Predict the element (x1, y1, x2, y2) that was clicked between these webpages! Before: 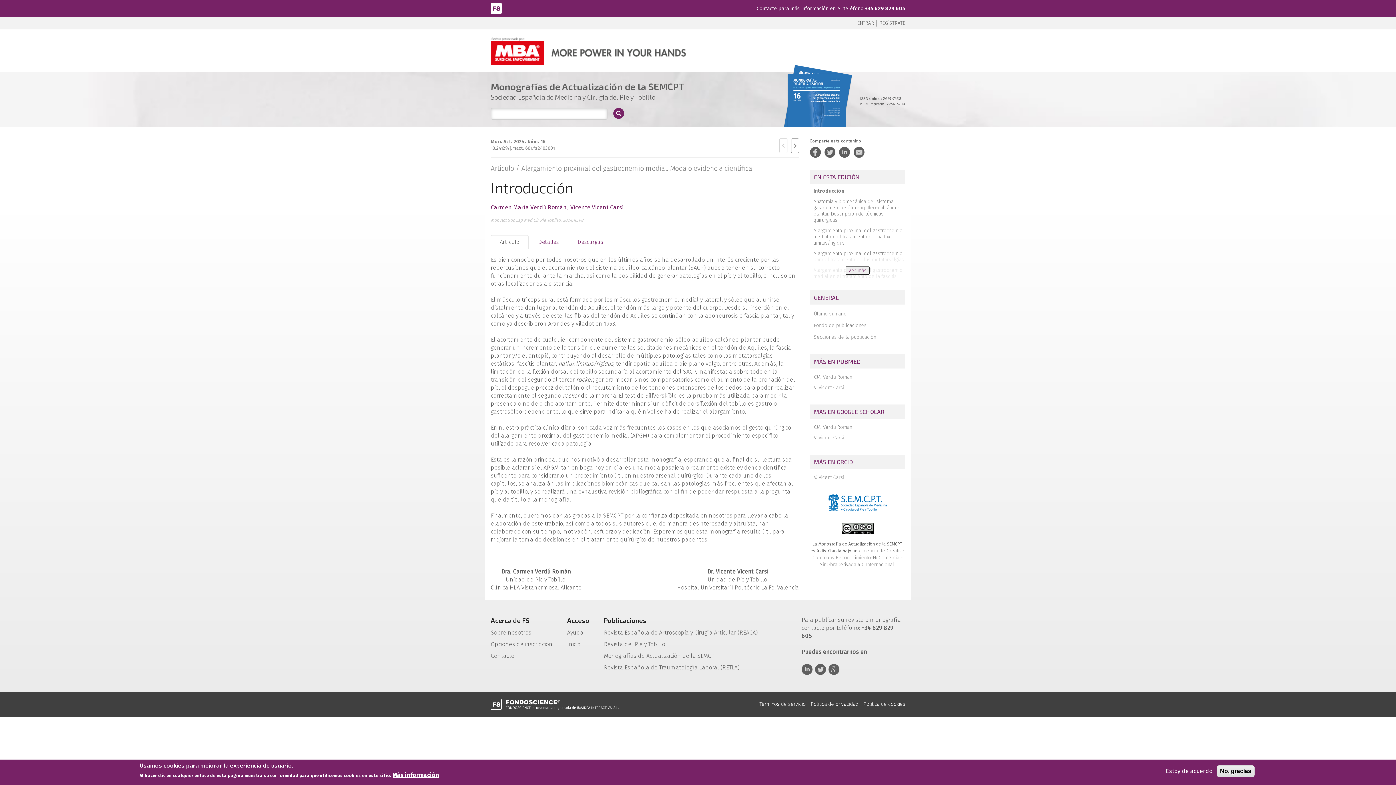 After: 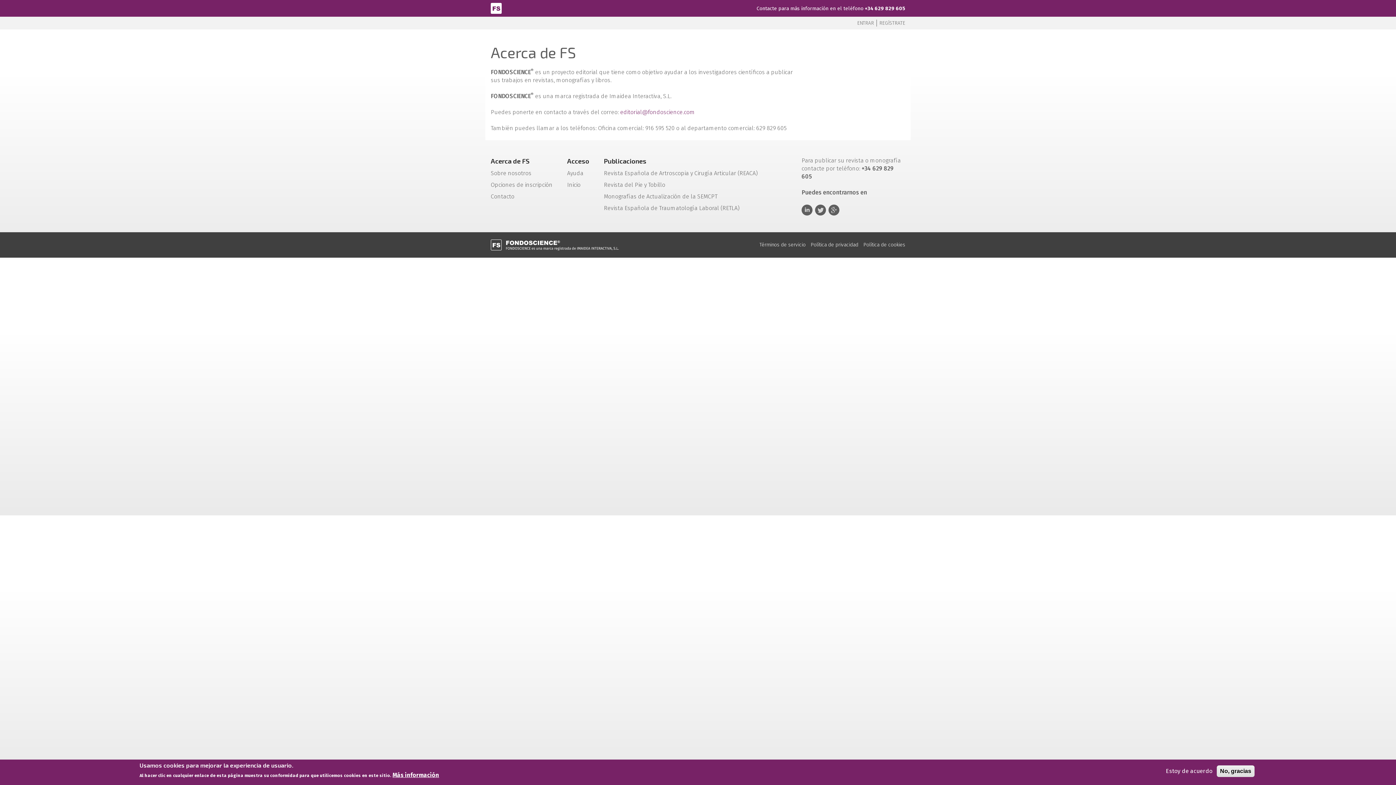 Action: label: Opciones de inscripción bbox: (490, 640, 552, 648)